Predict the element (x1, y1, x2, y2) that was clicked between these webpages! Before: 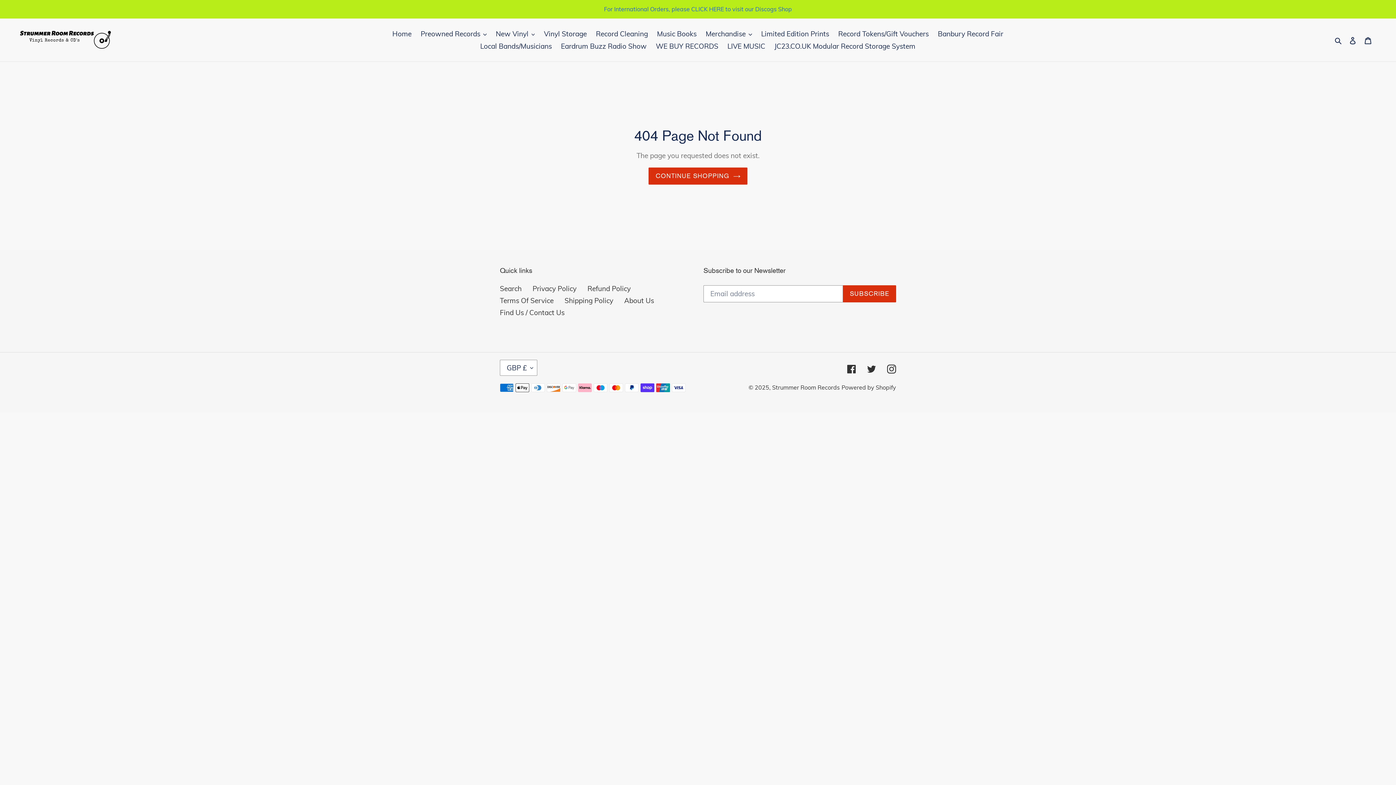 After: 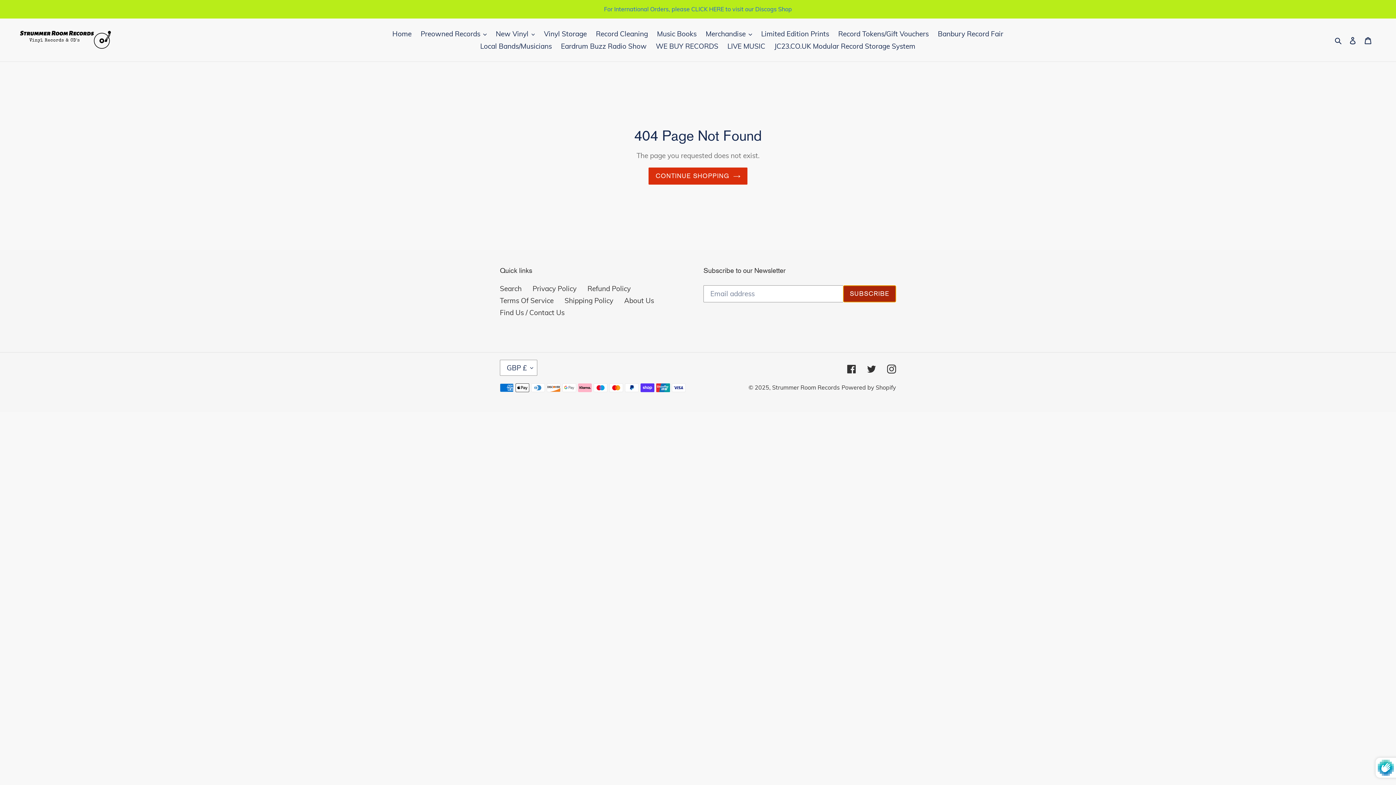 Action: label: SUBSCRIBE bbox: (843, 285, 896, 302)